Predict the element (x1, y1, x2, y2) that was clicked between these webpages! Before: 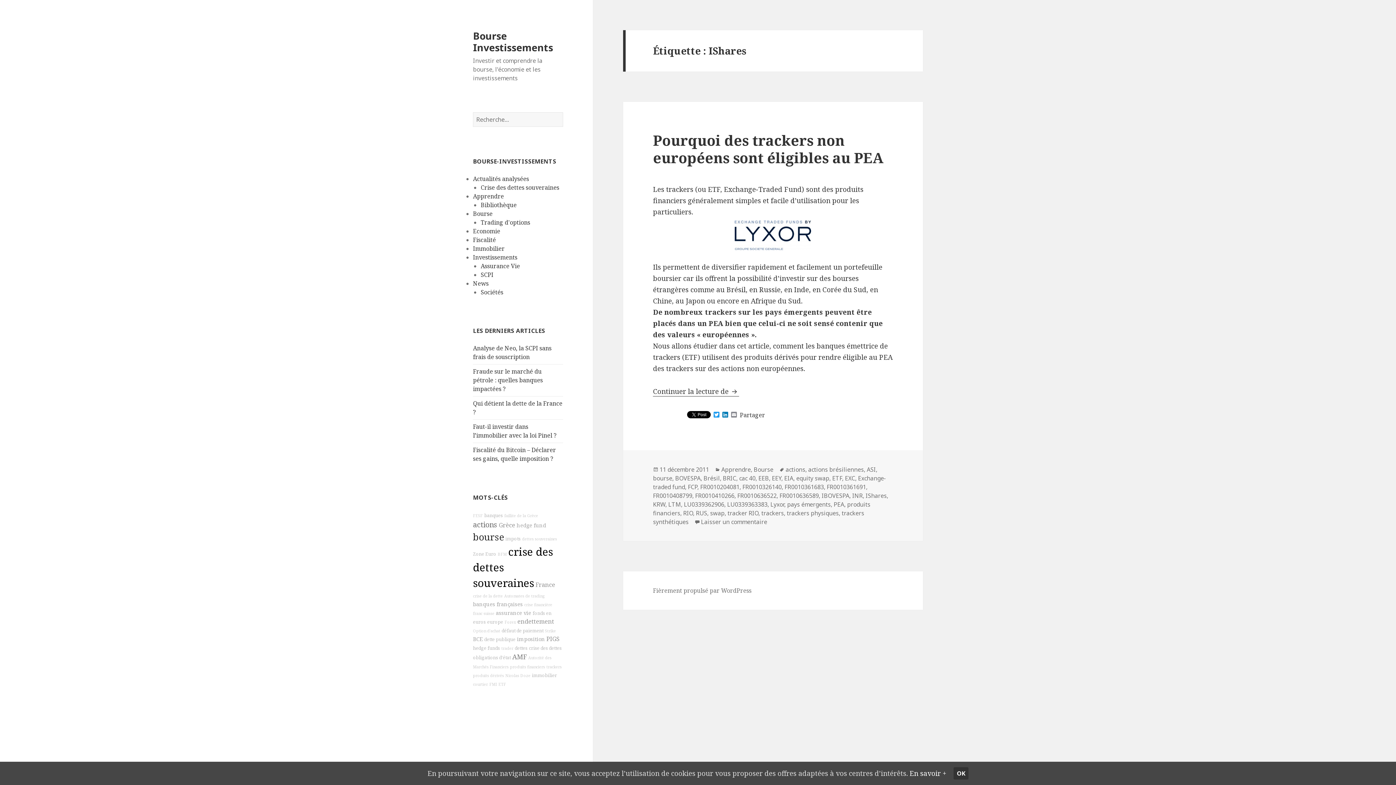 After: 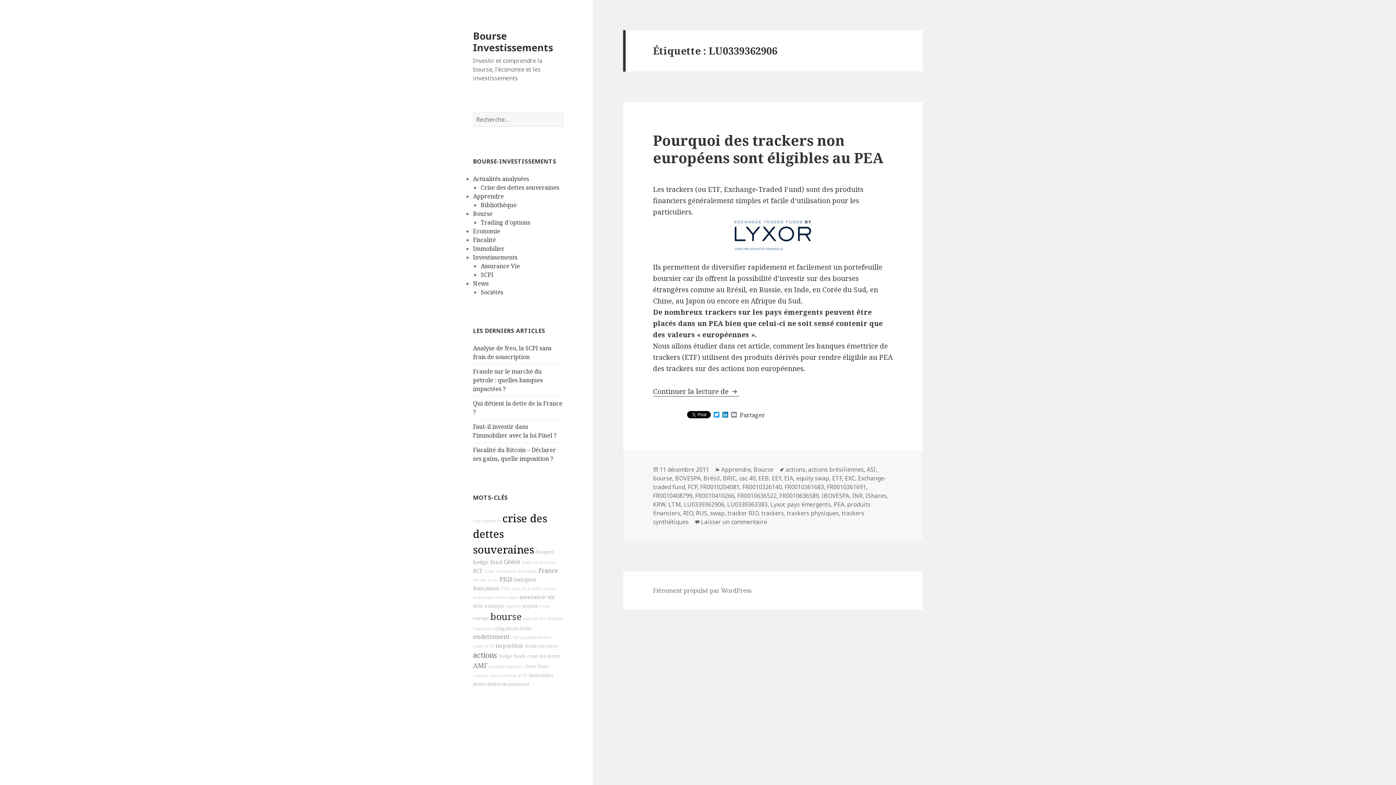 Action: bbox: (684, 500, 724, 509) label: LU0339362906